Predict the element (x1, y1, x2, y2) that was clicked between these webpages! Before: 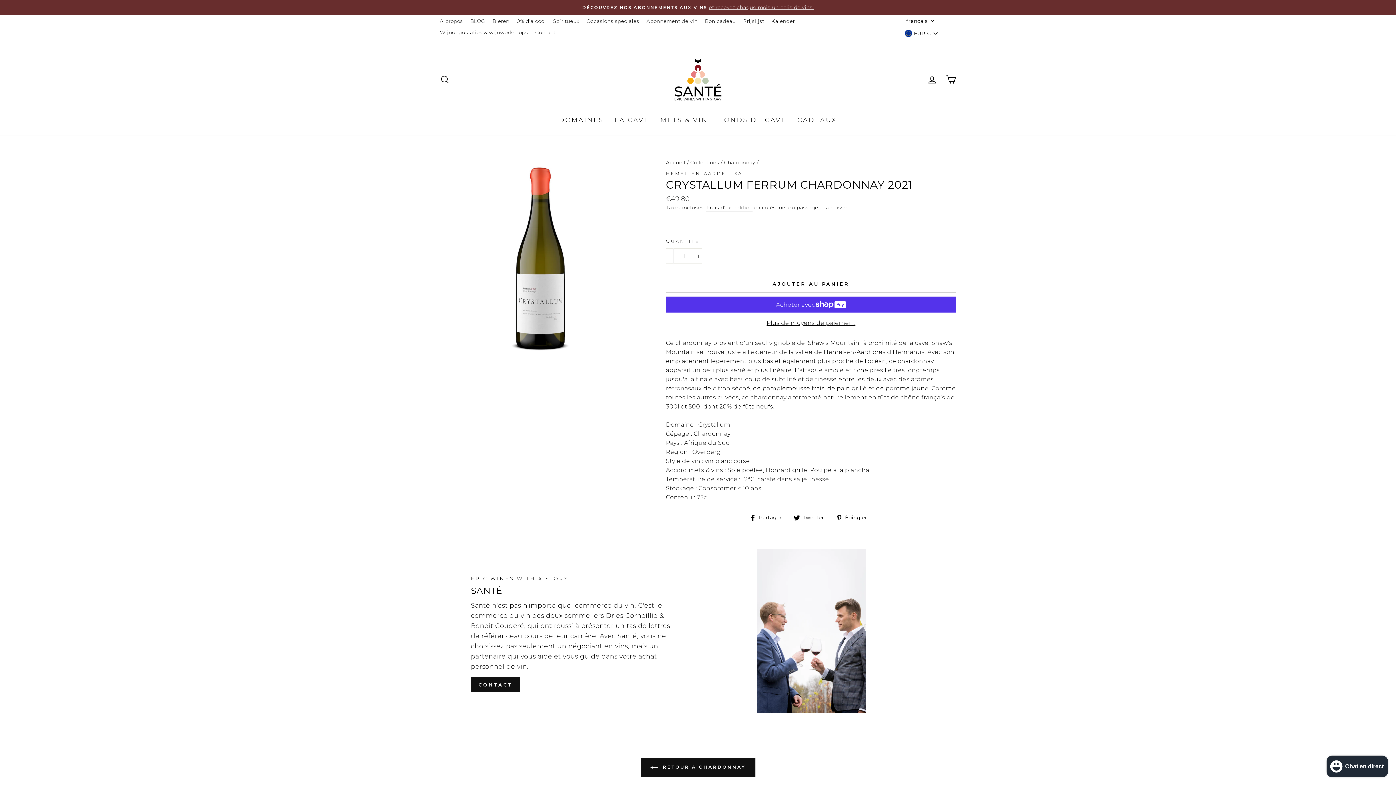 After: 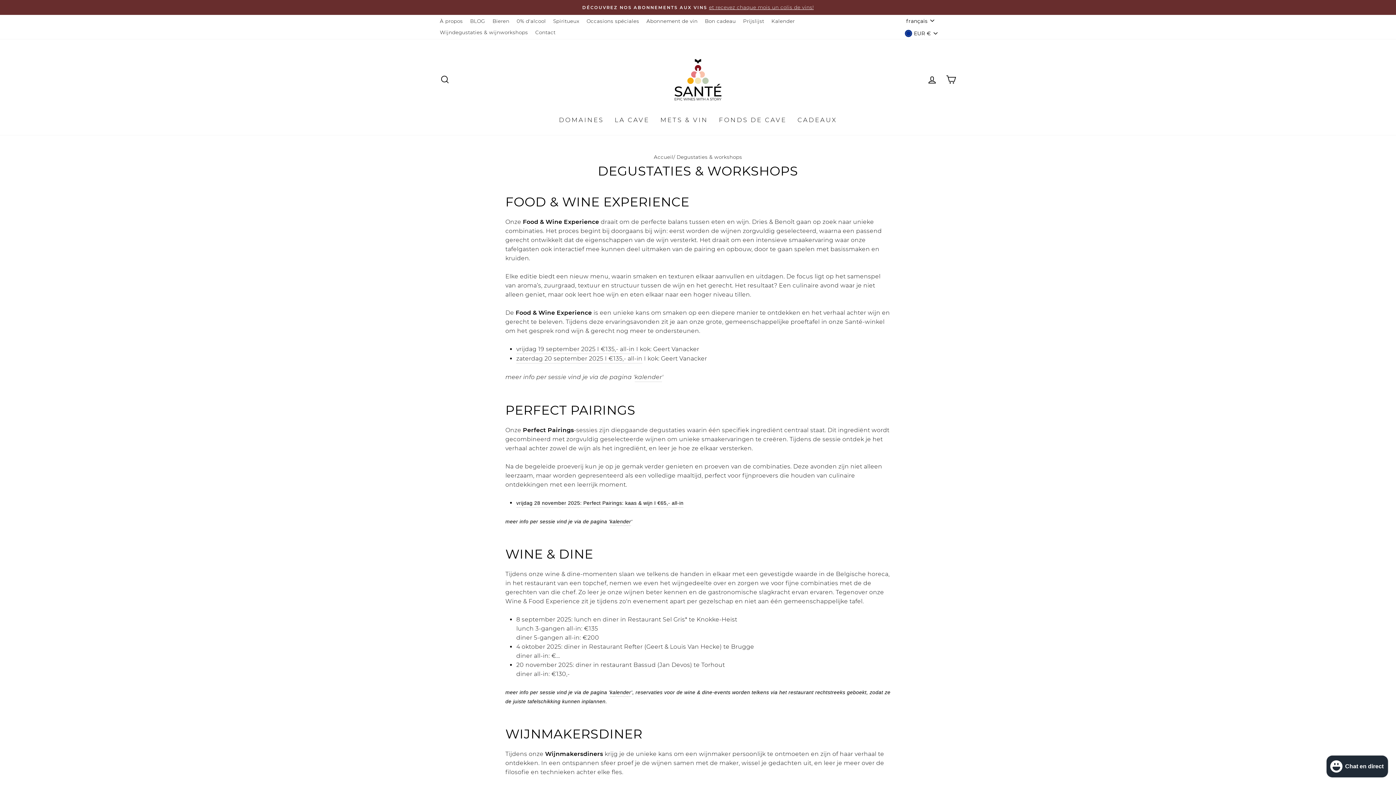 Action: bbox: (436, 27, 531, 38) label: Wijndegustaties & wijnworkshops